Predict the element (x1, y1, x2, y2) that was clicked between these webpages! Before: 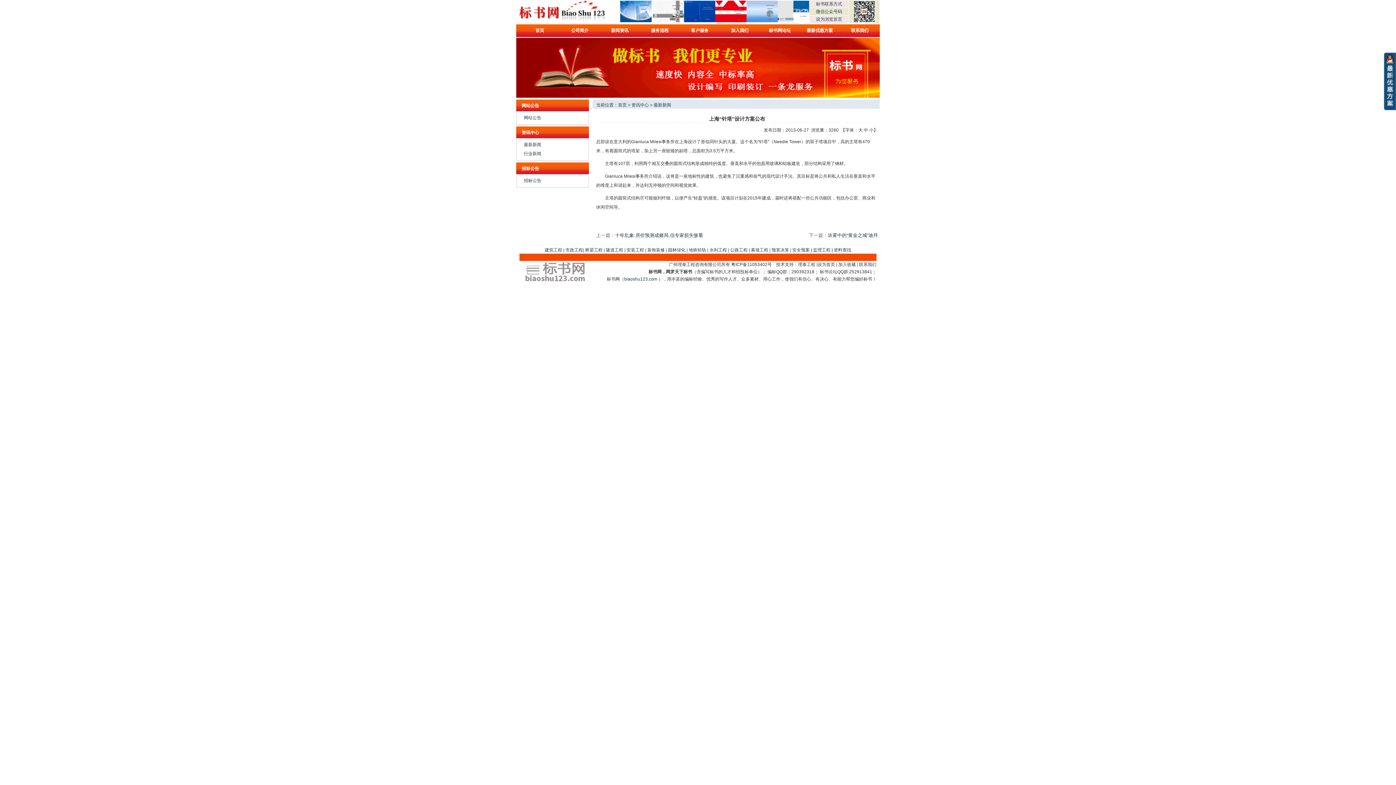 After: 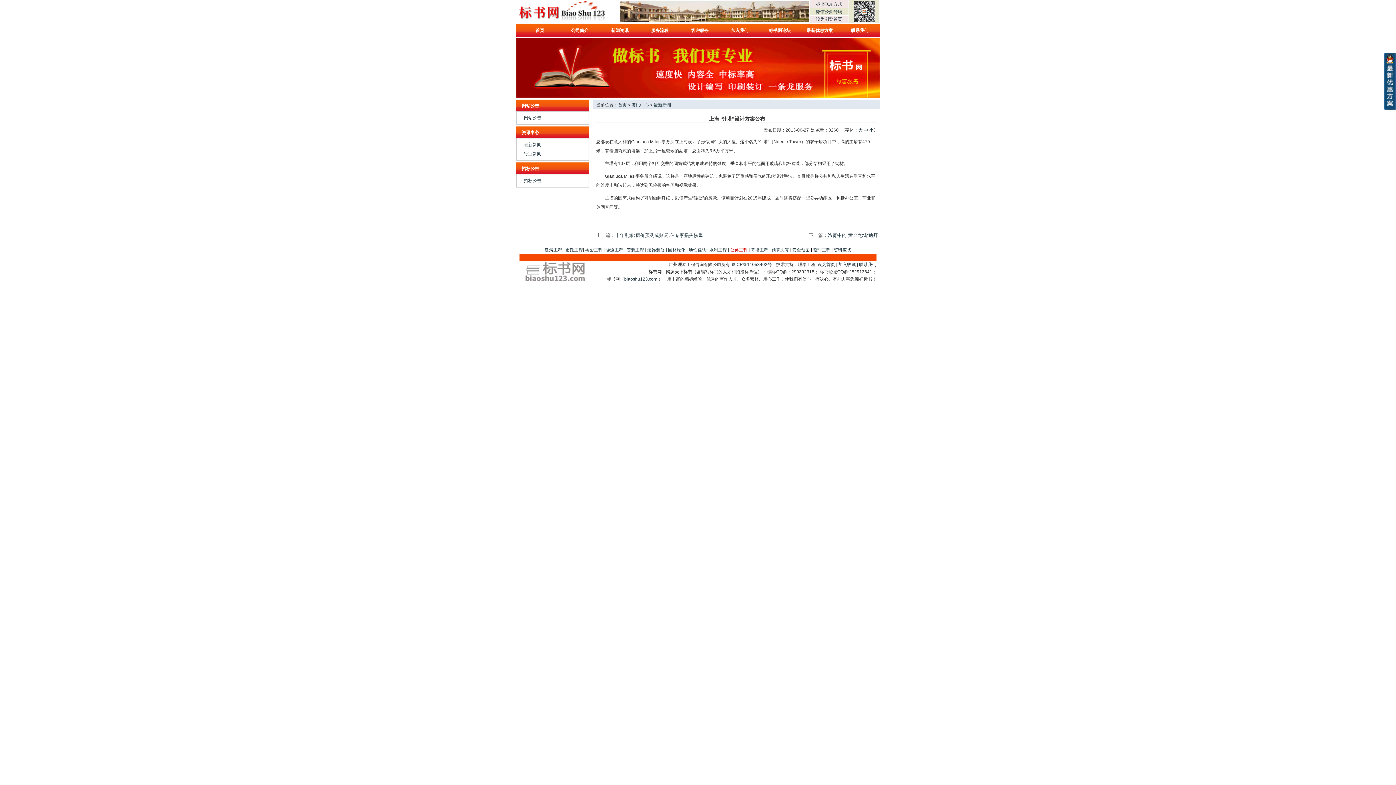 Action: label: 公路工程  bbox: (730, 247, 748, 252)